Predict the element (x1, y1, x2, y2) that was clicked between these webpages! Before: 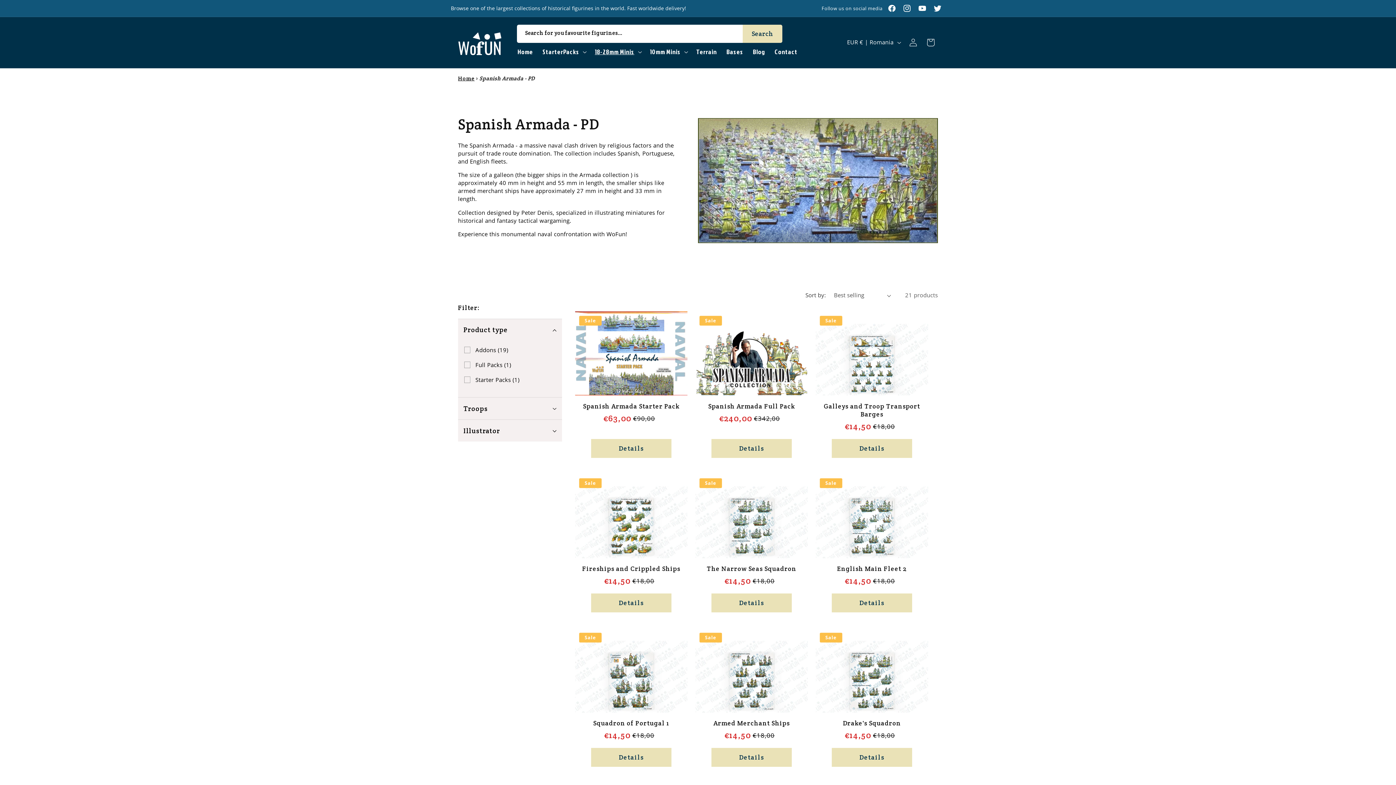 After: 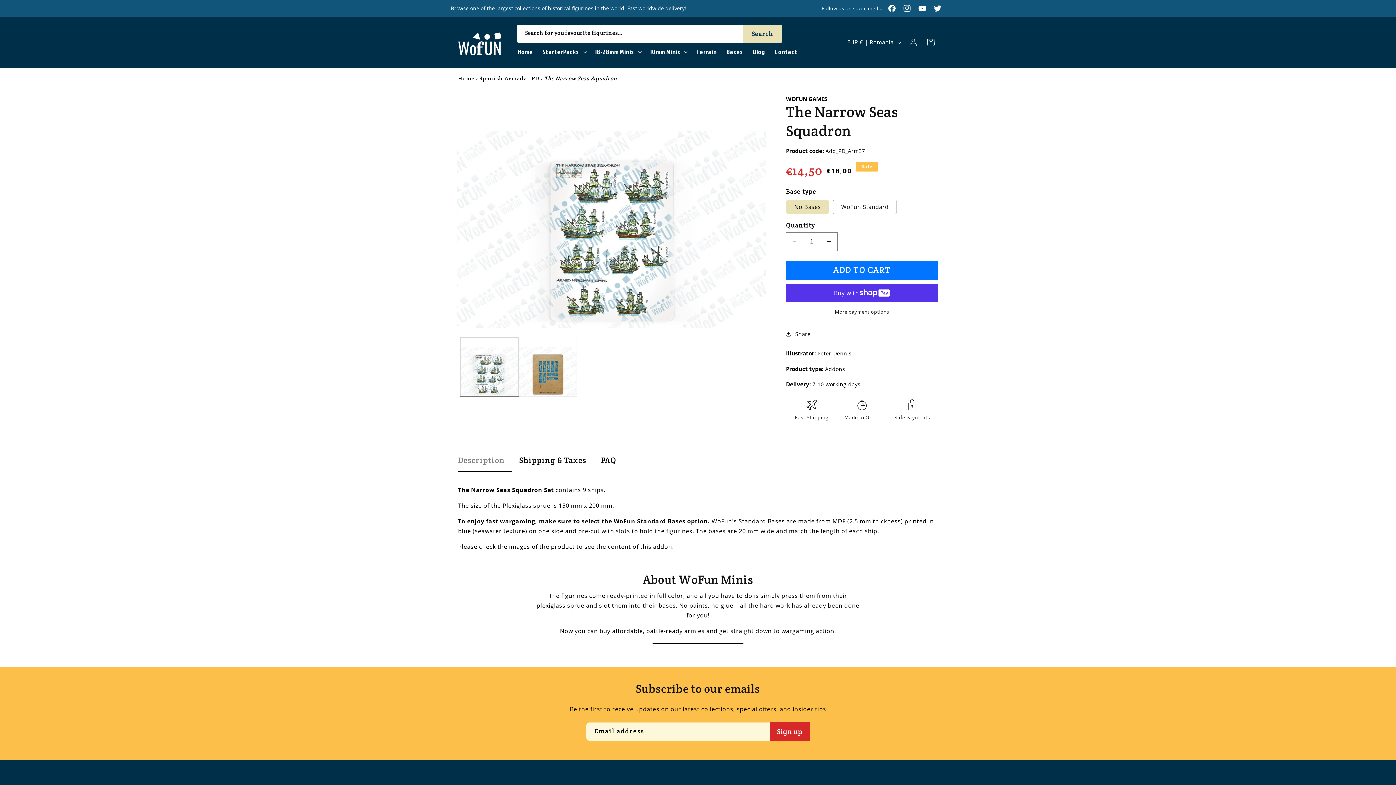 Action: label: Details bbox: (711, 593, 791, 612)